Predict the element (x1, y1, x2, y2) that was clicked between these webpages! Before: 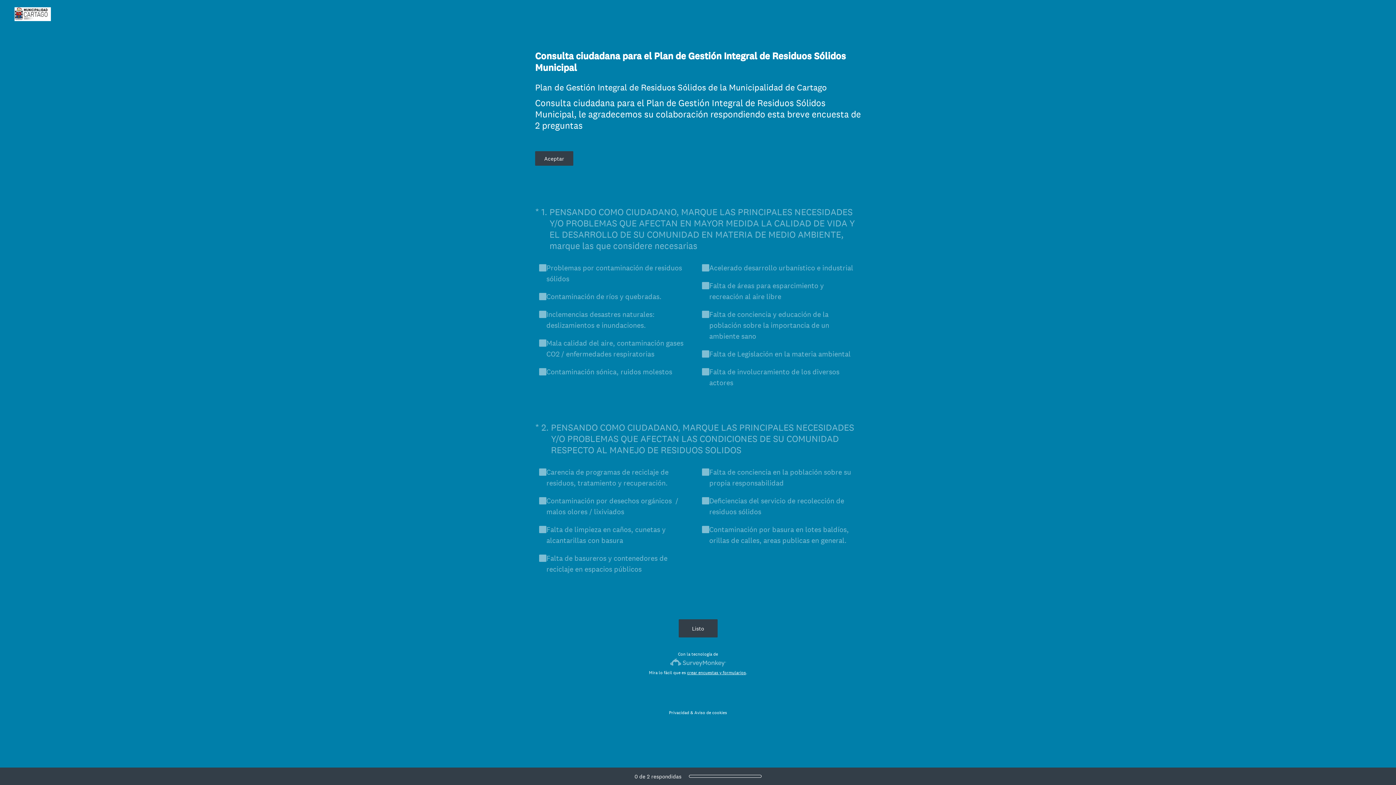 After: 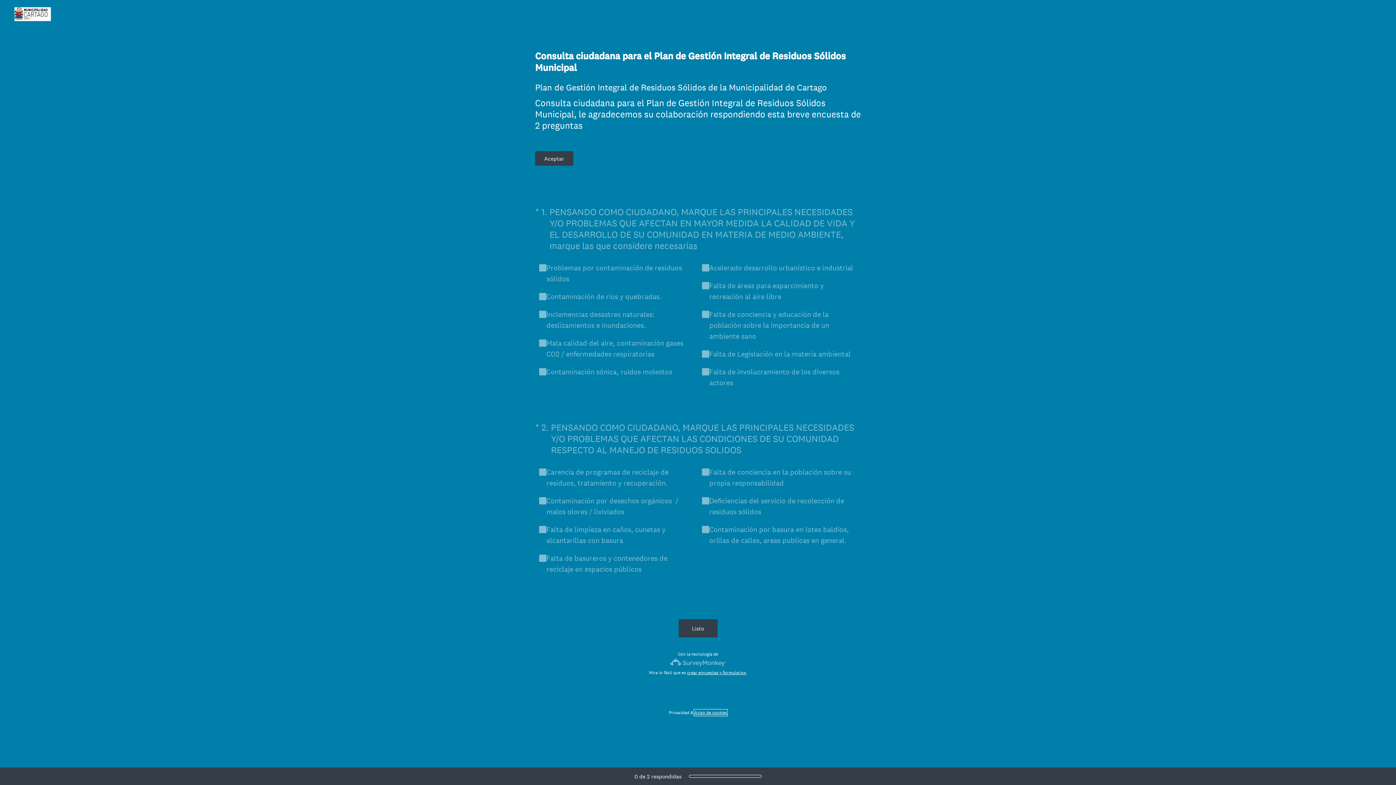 Action: bbox: (694, 710, 727, 716) label: SurveyMonkey Cookie Notice